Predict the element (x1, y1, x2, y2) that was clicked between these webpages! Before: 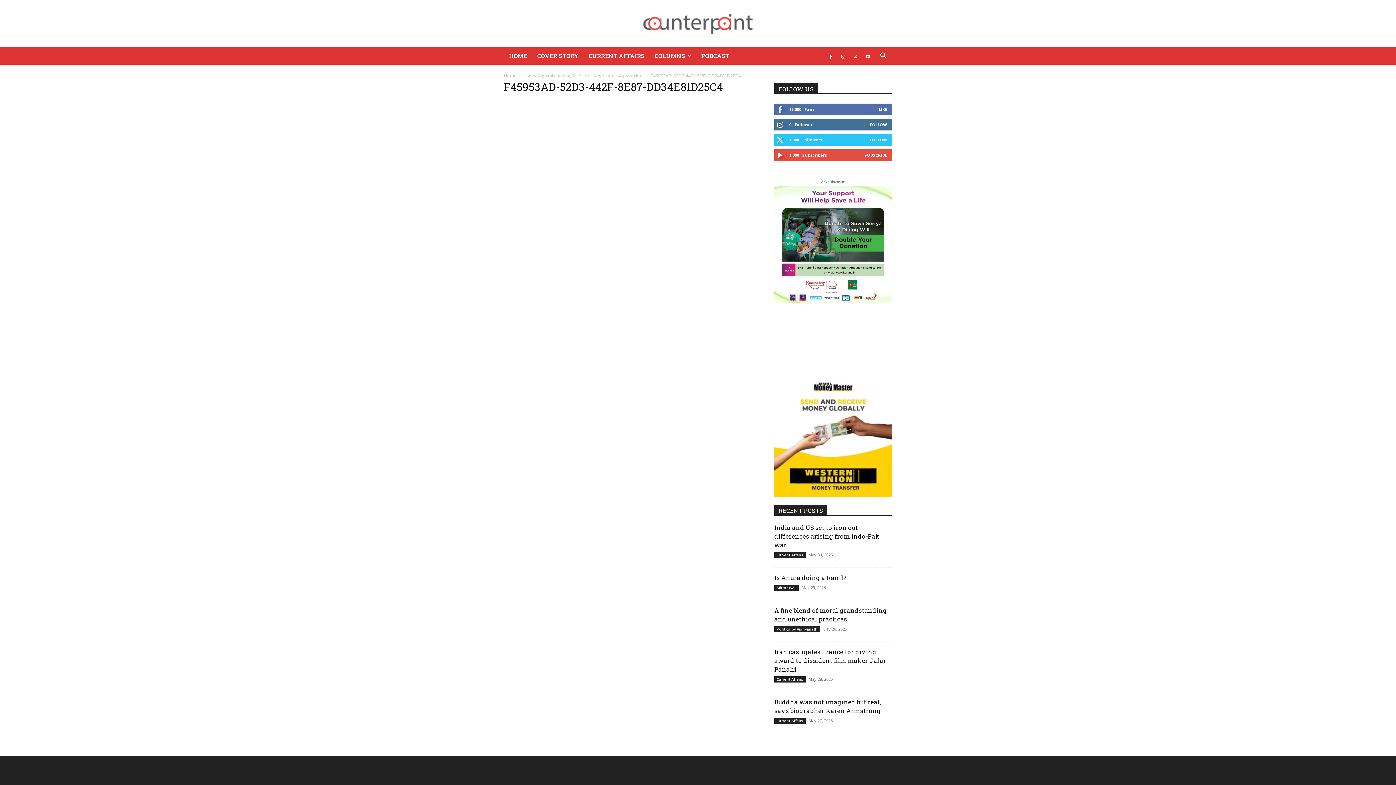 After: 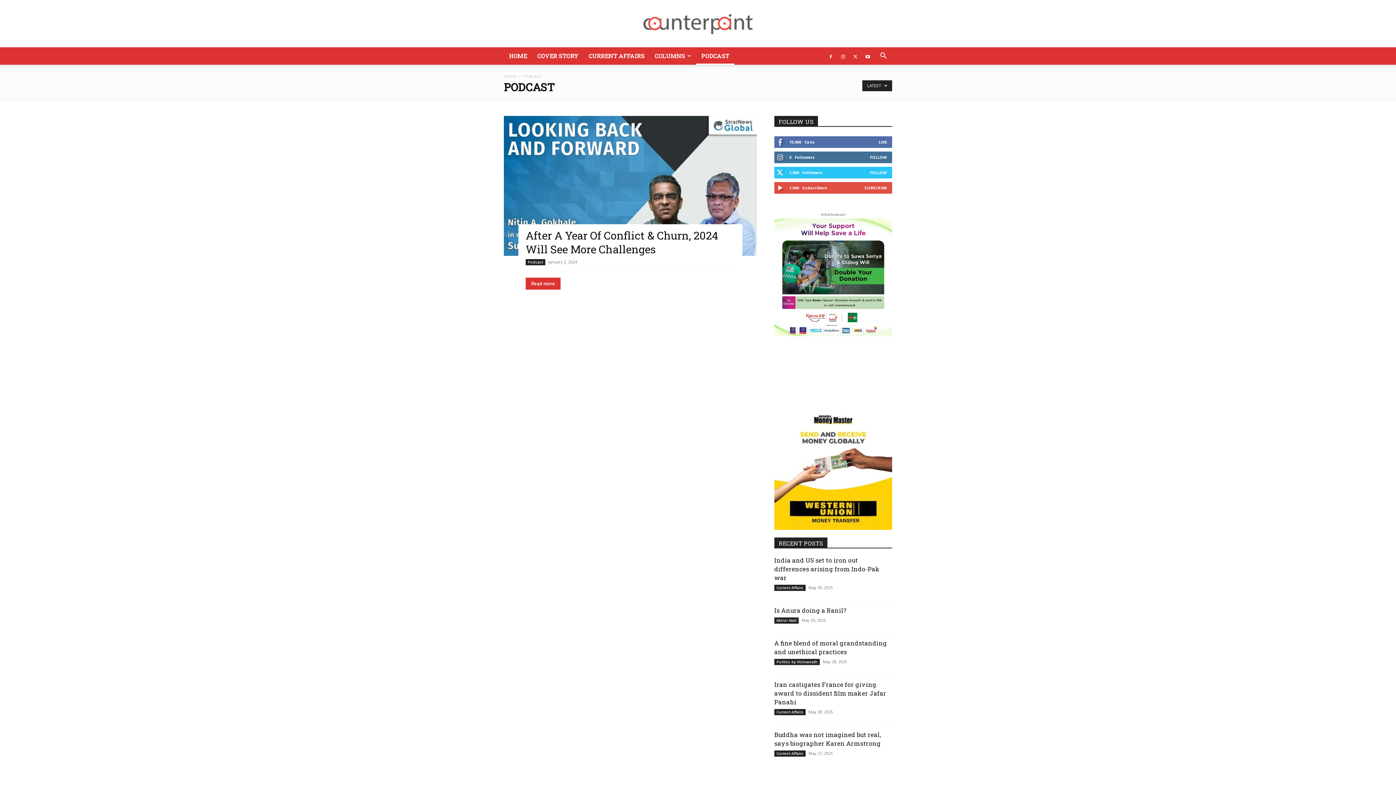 Action: bbox: (696, 47, 734, 64) label: PODCAST